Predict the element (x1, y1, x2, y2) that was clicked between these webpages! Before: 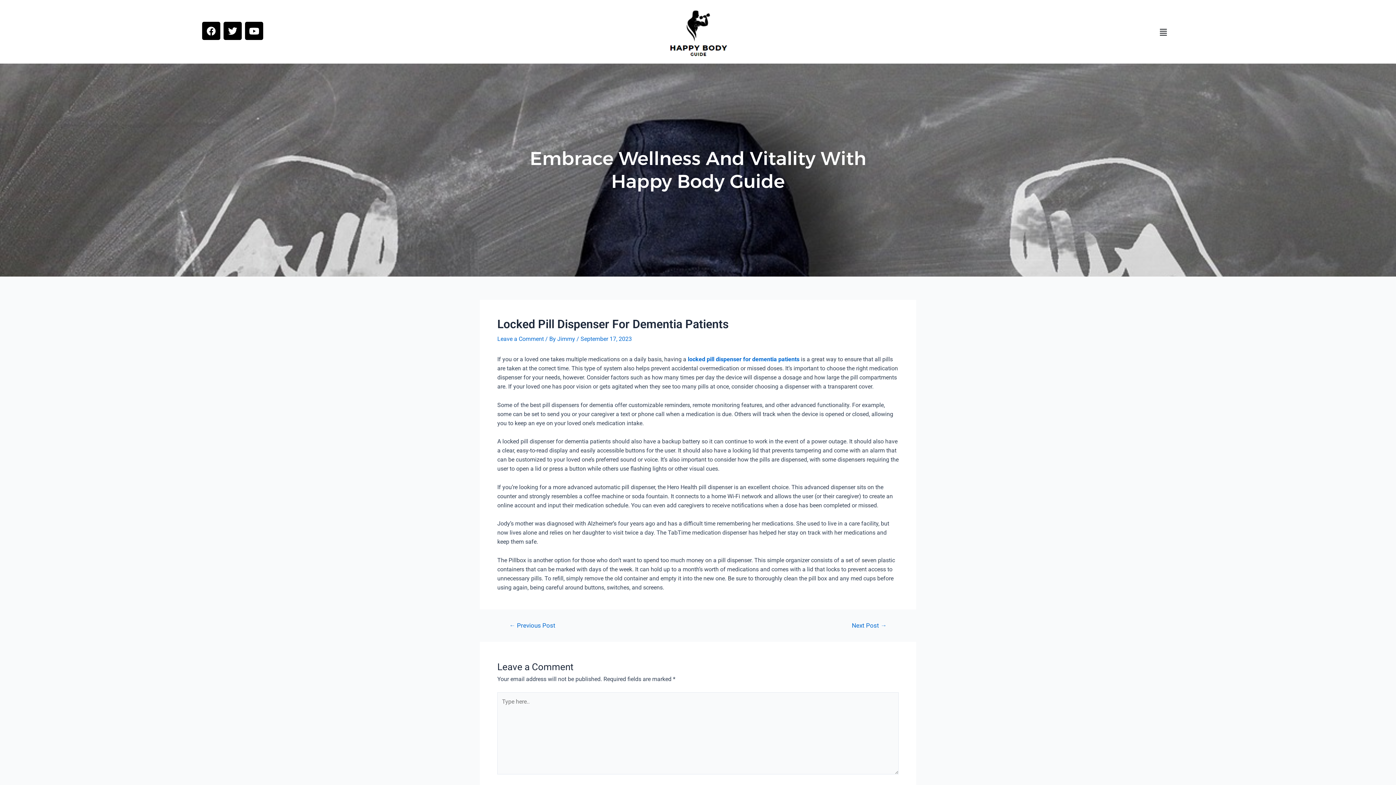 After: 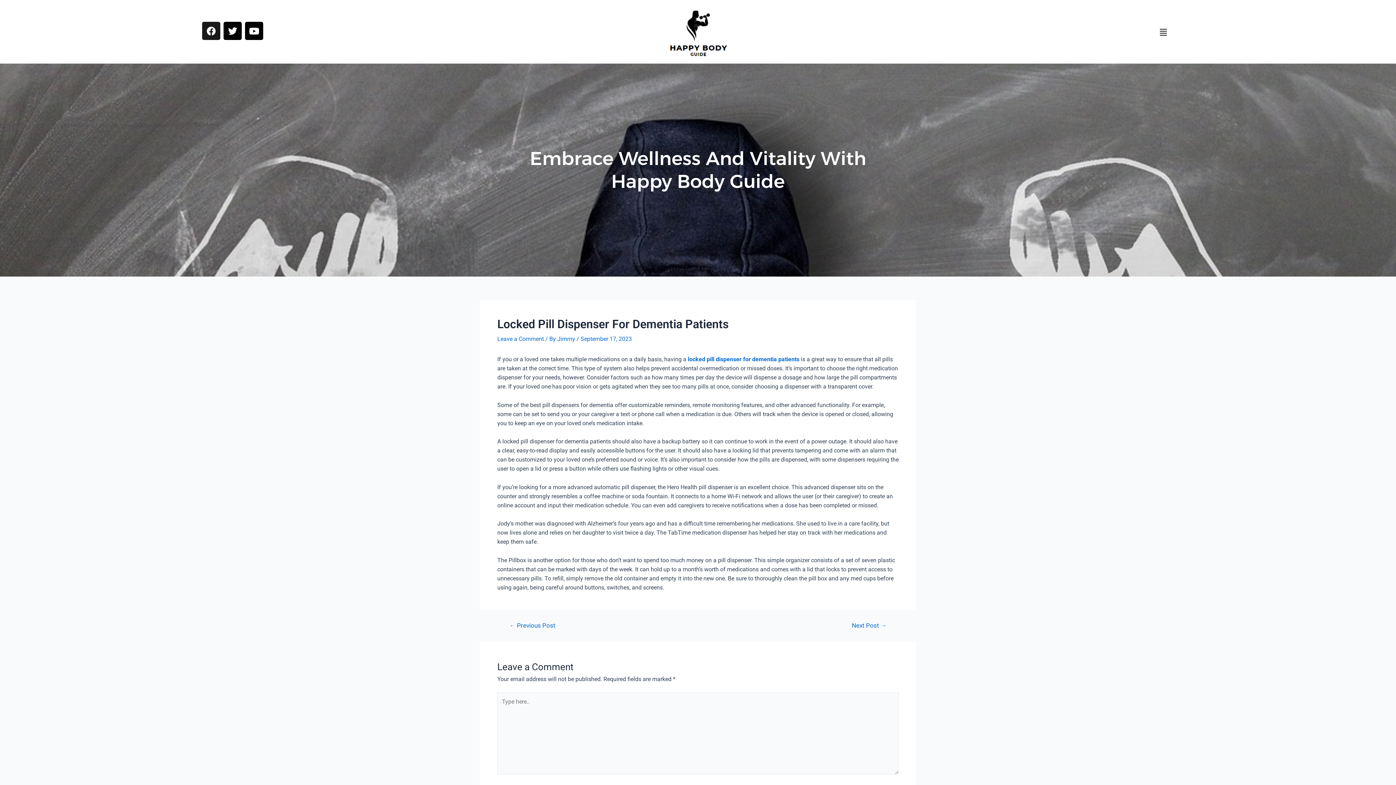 Action: bbox: (202, 21, 220, 40) label: Facebook